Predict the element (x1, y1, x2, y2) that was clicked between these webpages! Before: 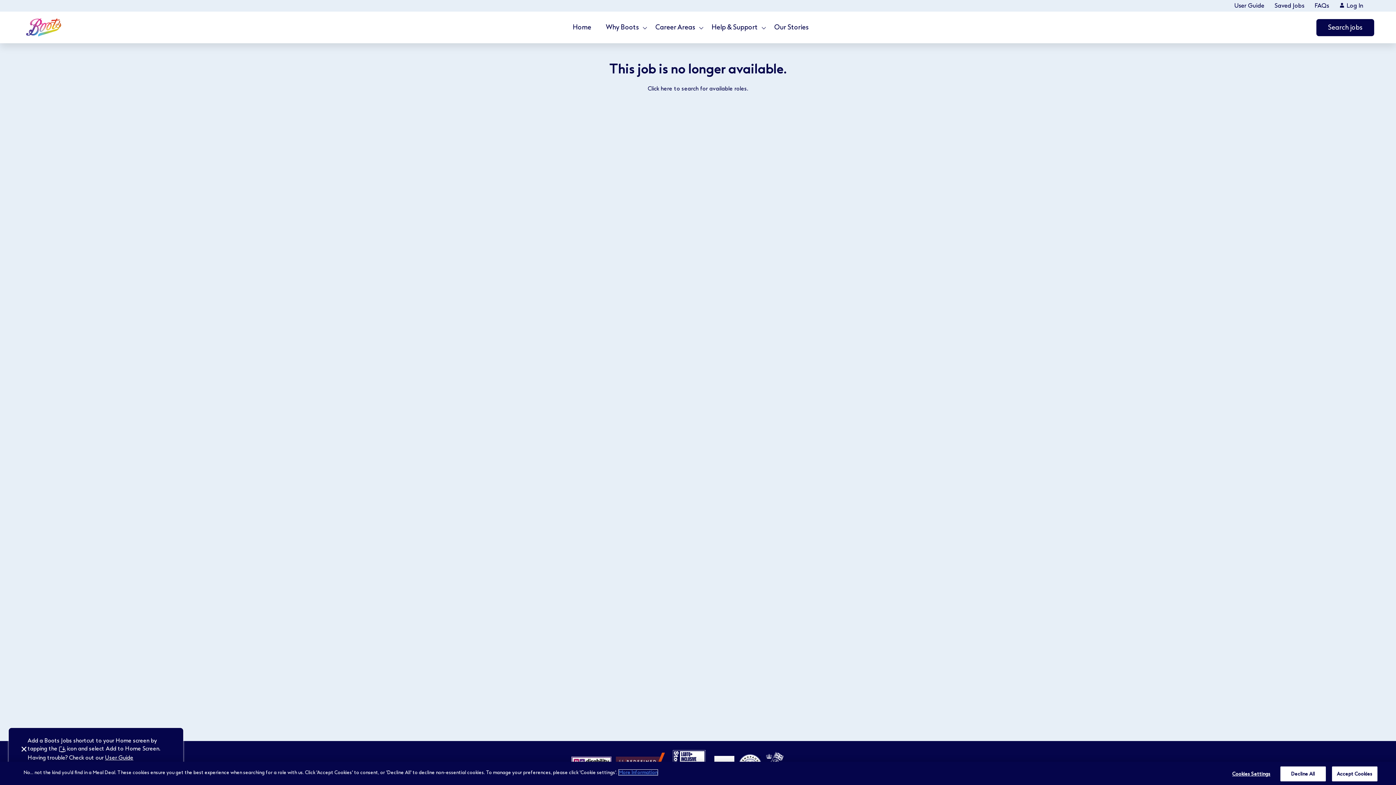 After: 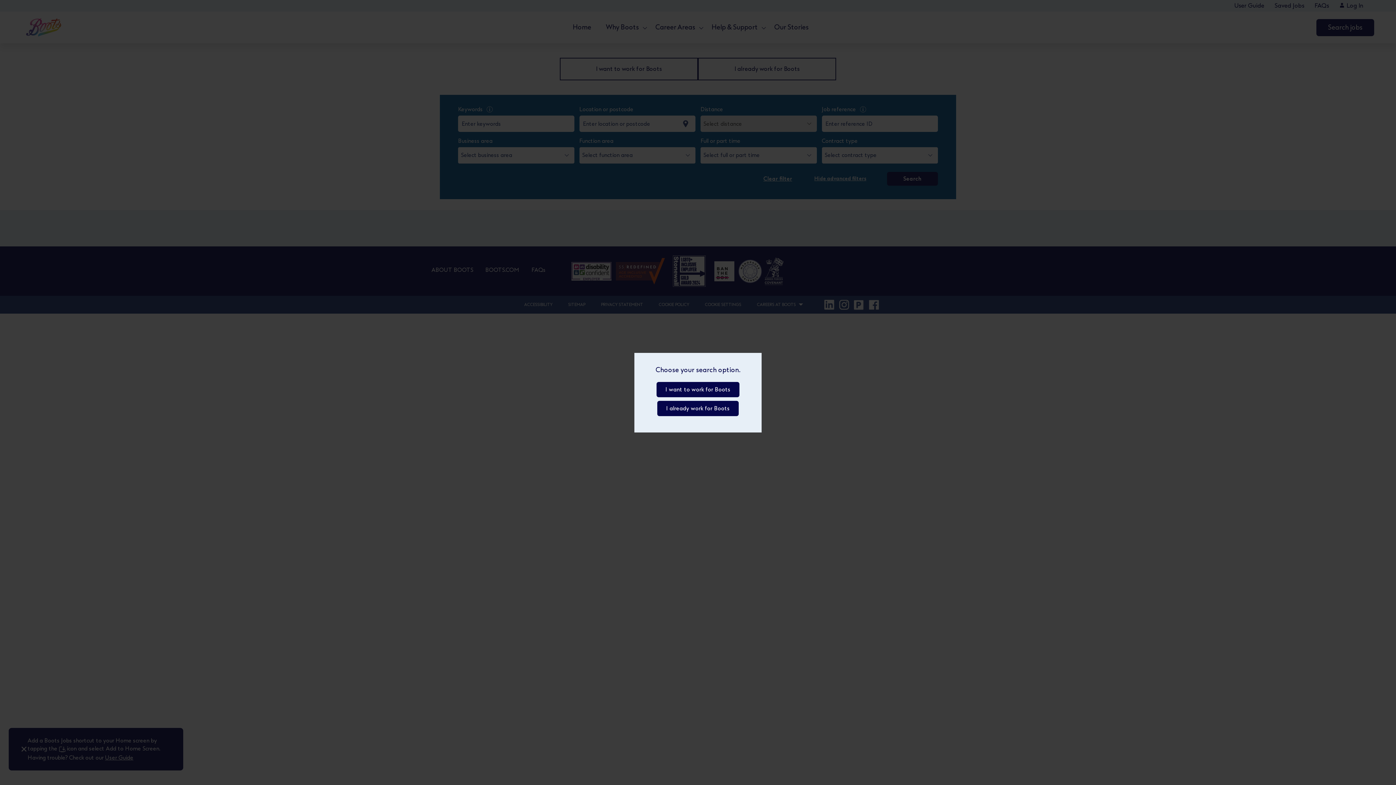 Action: label: Search jobs bbox: (1316, 18, 1374, 36)